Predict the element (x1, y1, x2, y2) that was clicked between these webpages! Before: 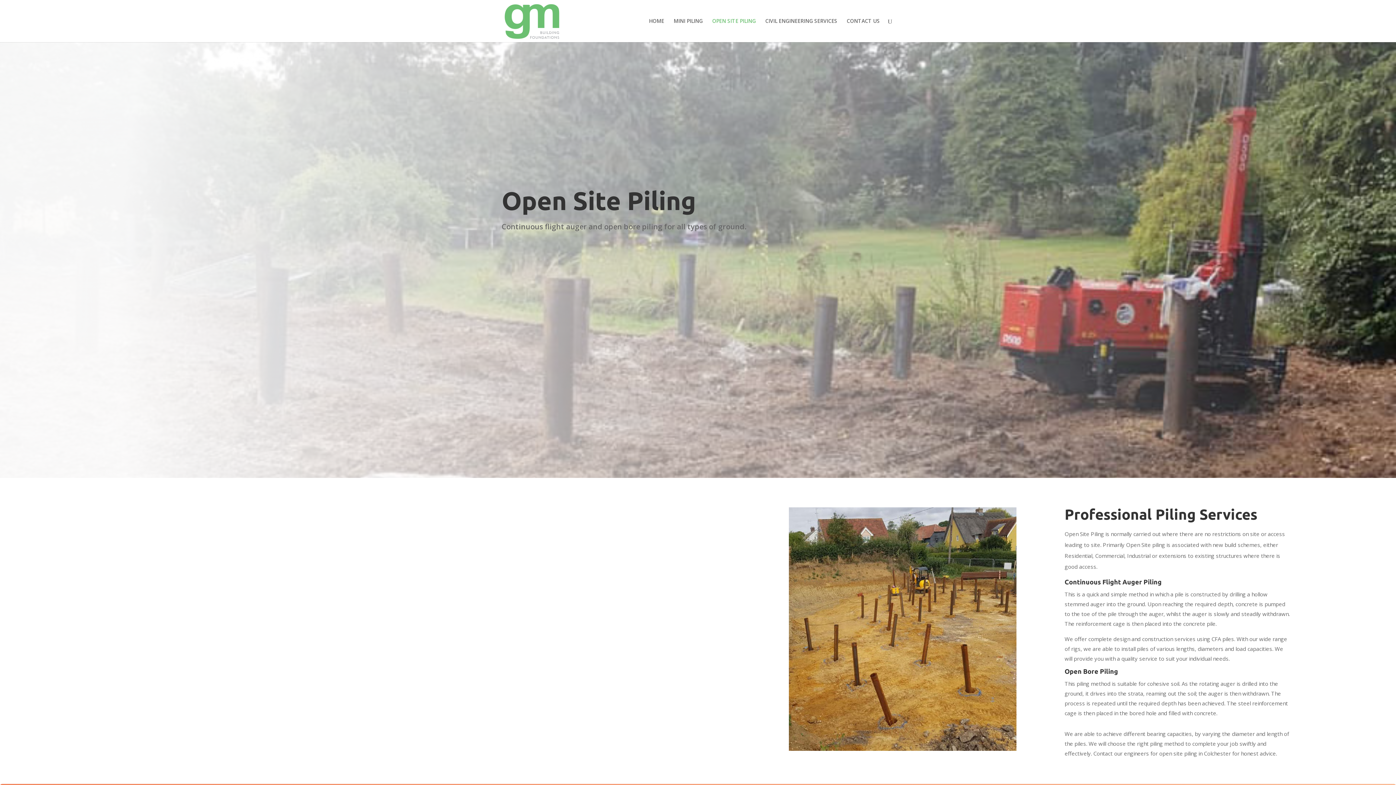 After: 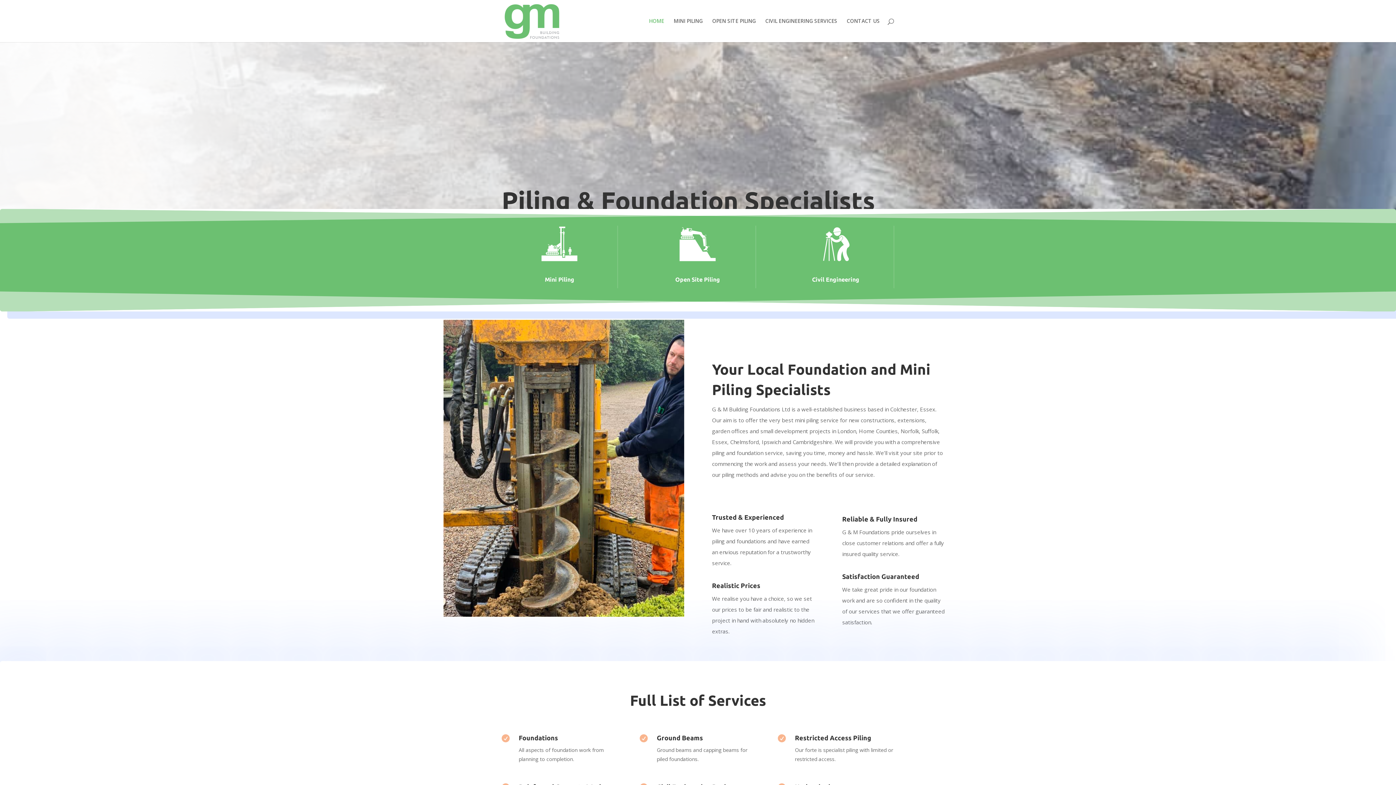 Action: bbox: (649, 18, 664, 42) label: HOME